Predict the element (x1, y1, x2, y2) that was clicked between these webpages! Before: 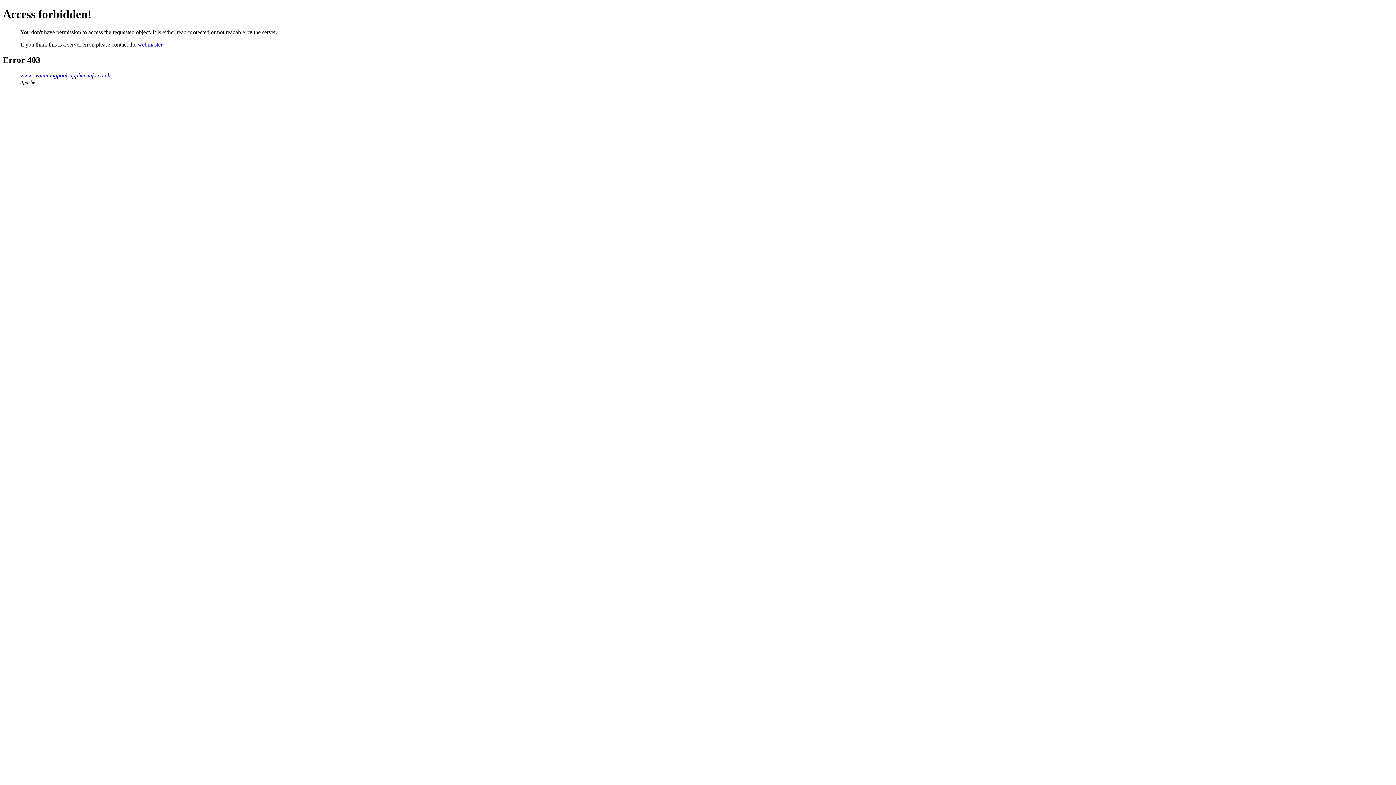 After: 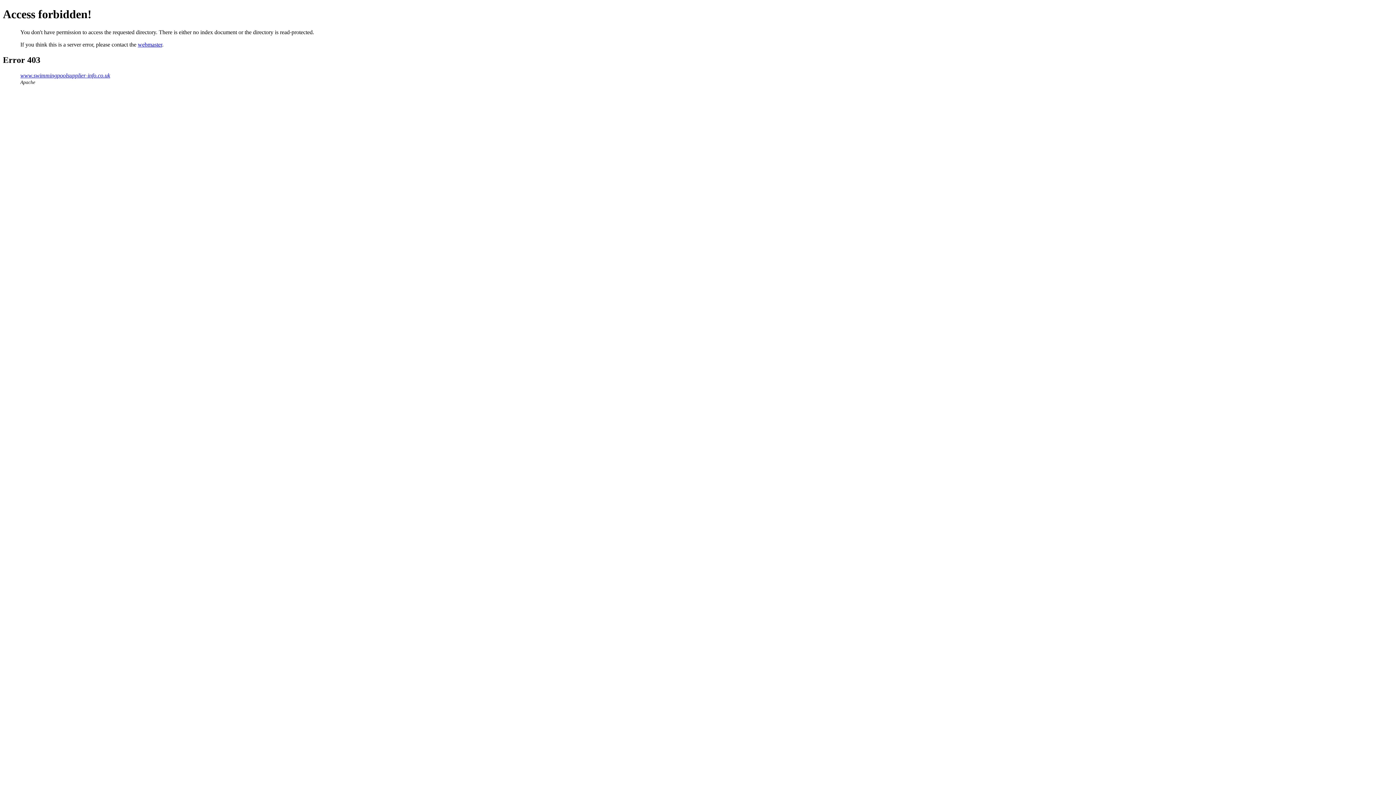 Action: bbox: (20, 72, 110, 78) label: www.swimmingpoolsupplier-info.co.uk